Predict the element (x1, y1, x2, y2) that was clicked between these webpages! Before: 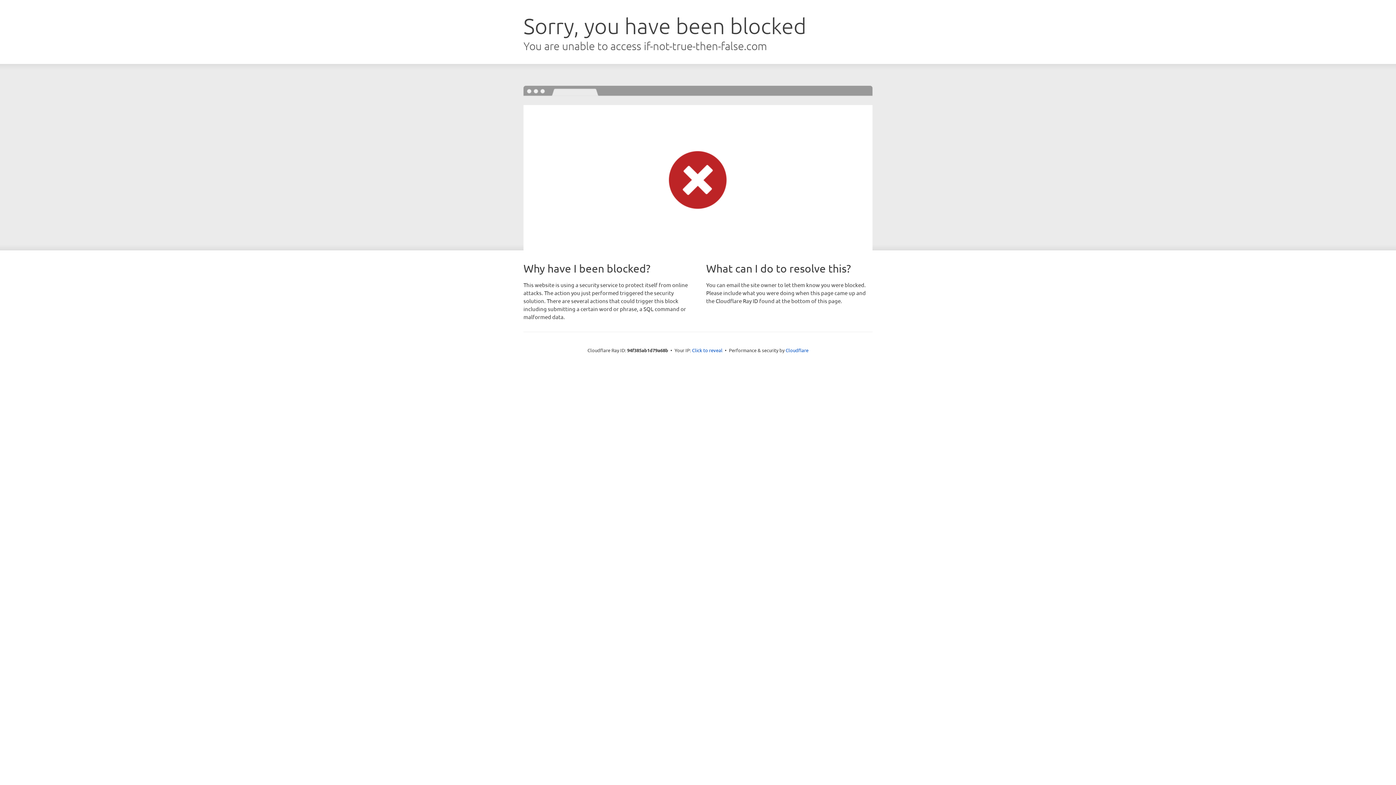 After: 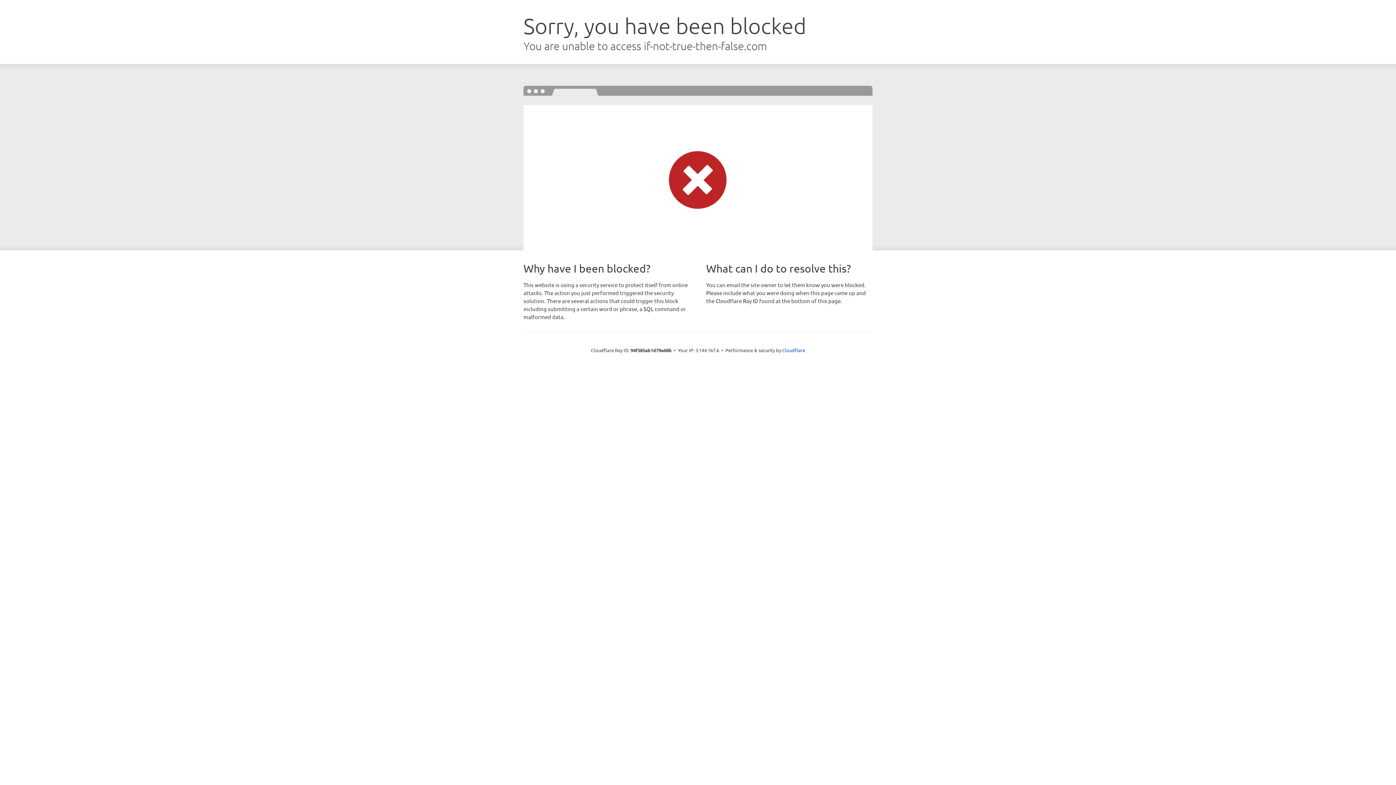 Action: label: Click to reveal bbox: (692, 346, 722, 353)